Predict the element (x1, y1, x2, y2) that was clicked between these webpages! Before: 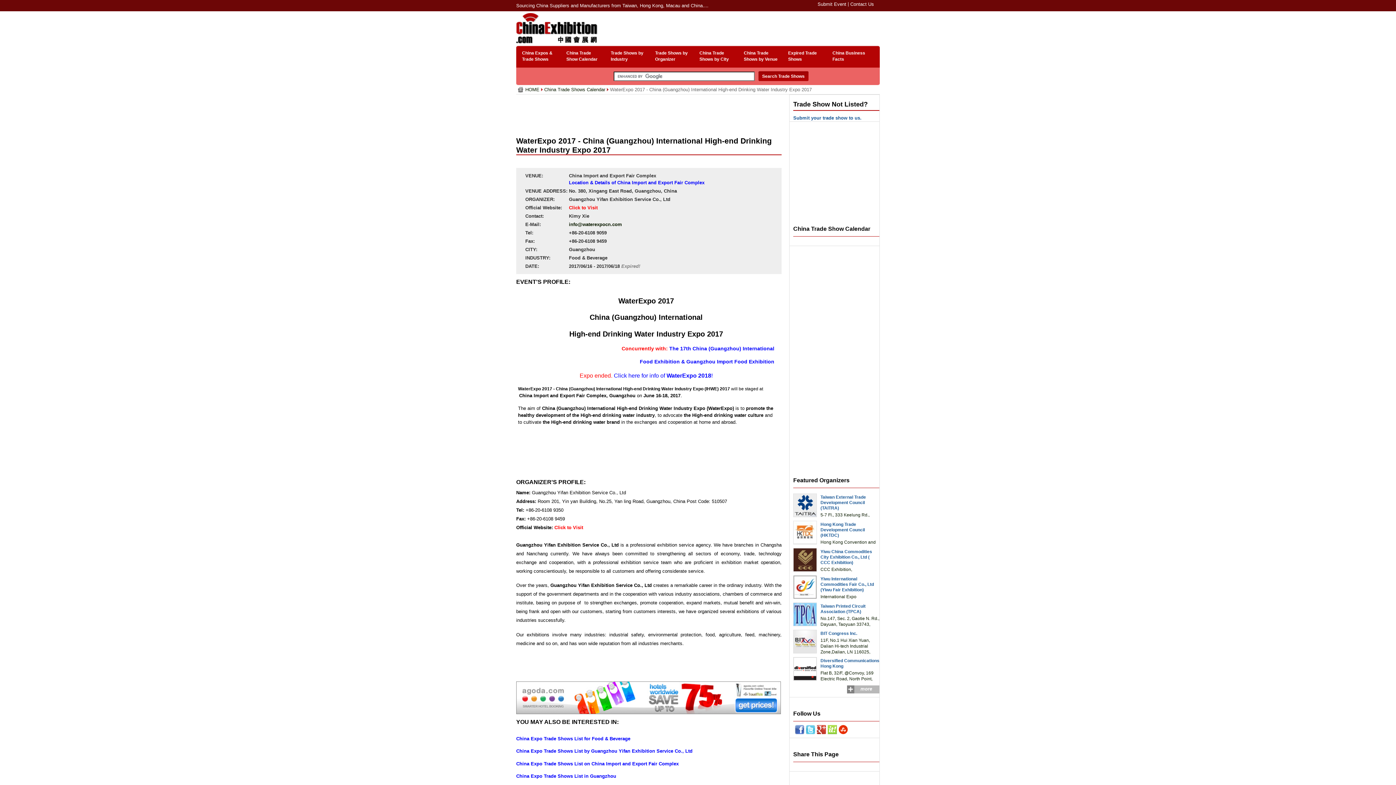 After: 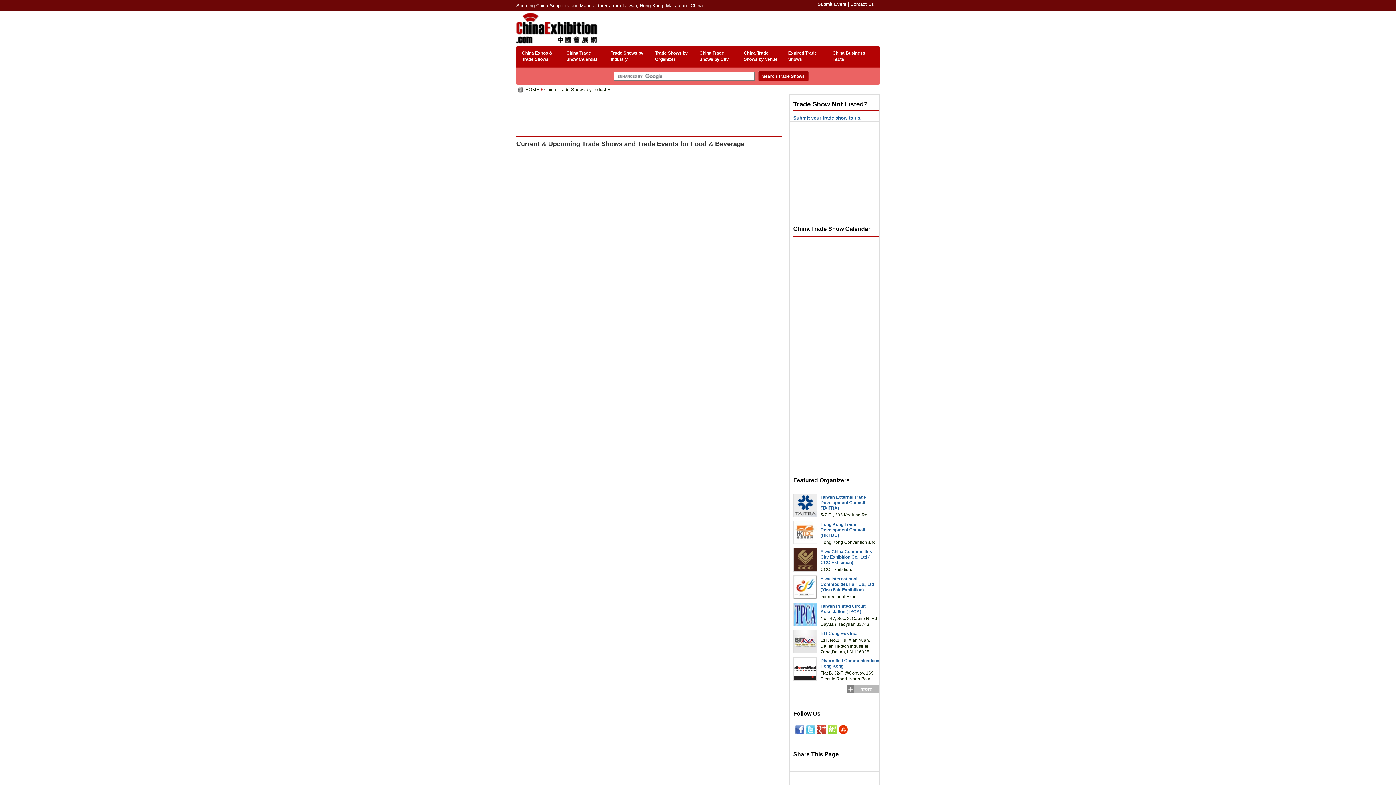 Action: bbox: (516, 736, 630, 741) label: China Expo Trade Shows List for Food & Beverage